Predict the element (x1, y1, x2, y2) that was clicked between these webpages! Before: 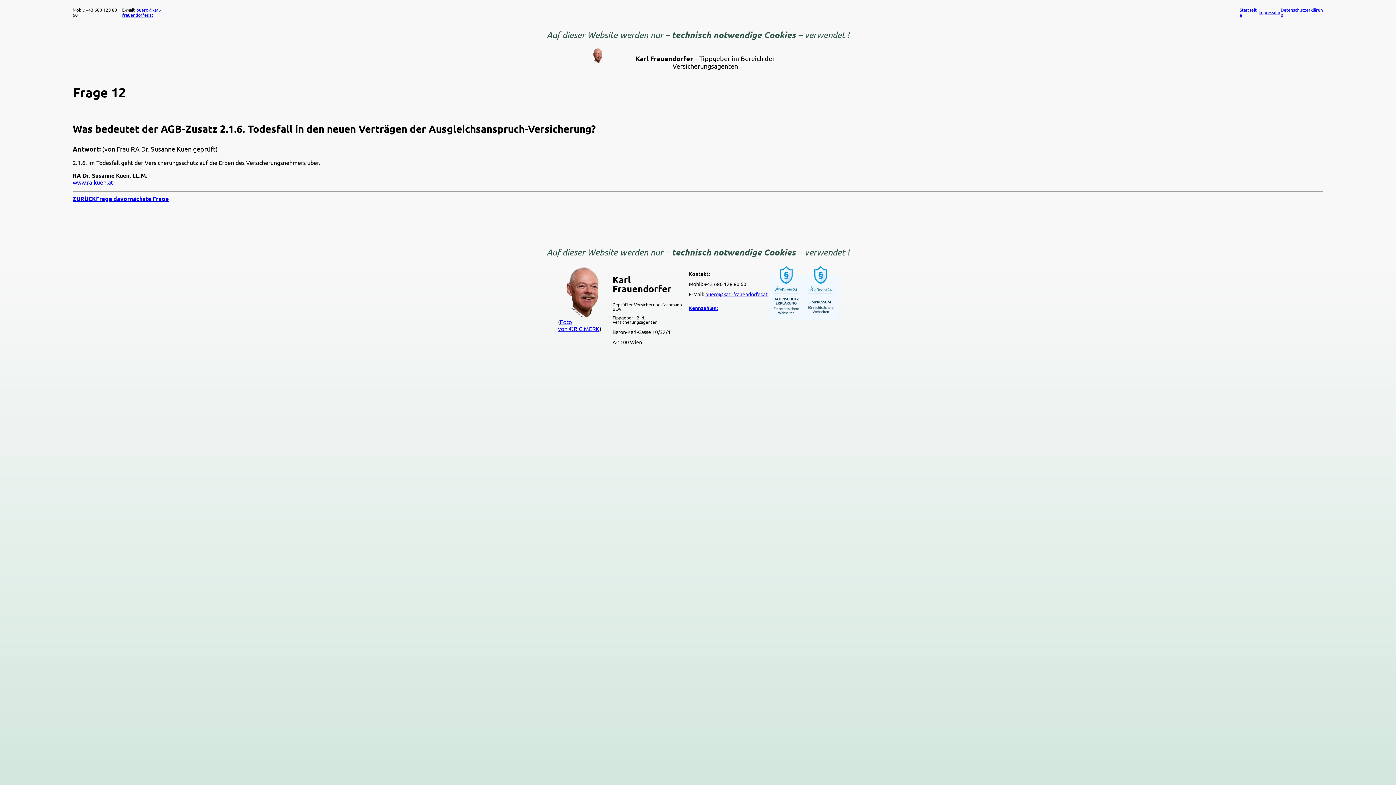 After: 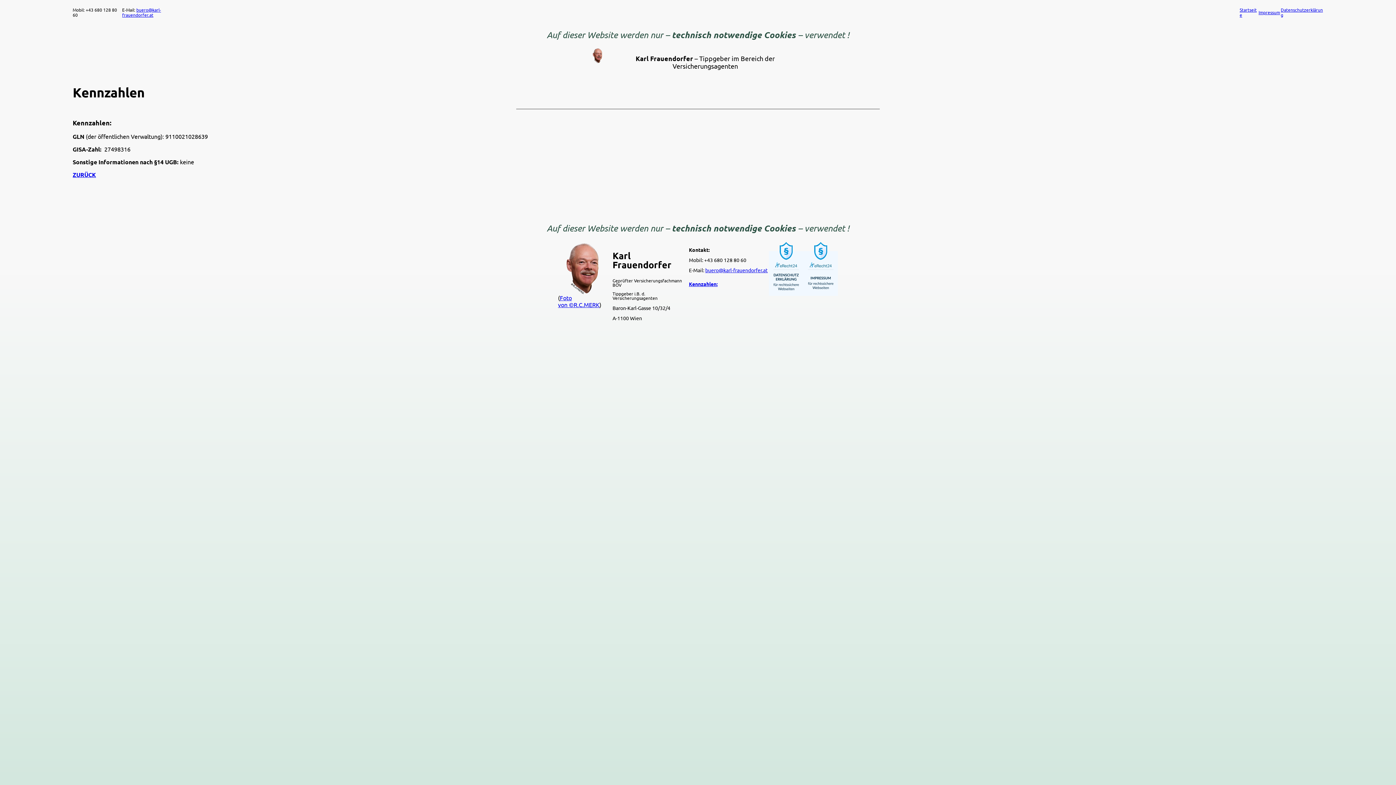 Action: bbox: (689, 304, 717, 311) label: Kennzahlen: